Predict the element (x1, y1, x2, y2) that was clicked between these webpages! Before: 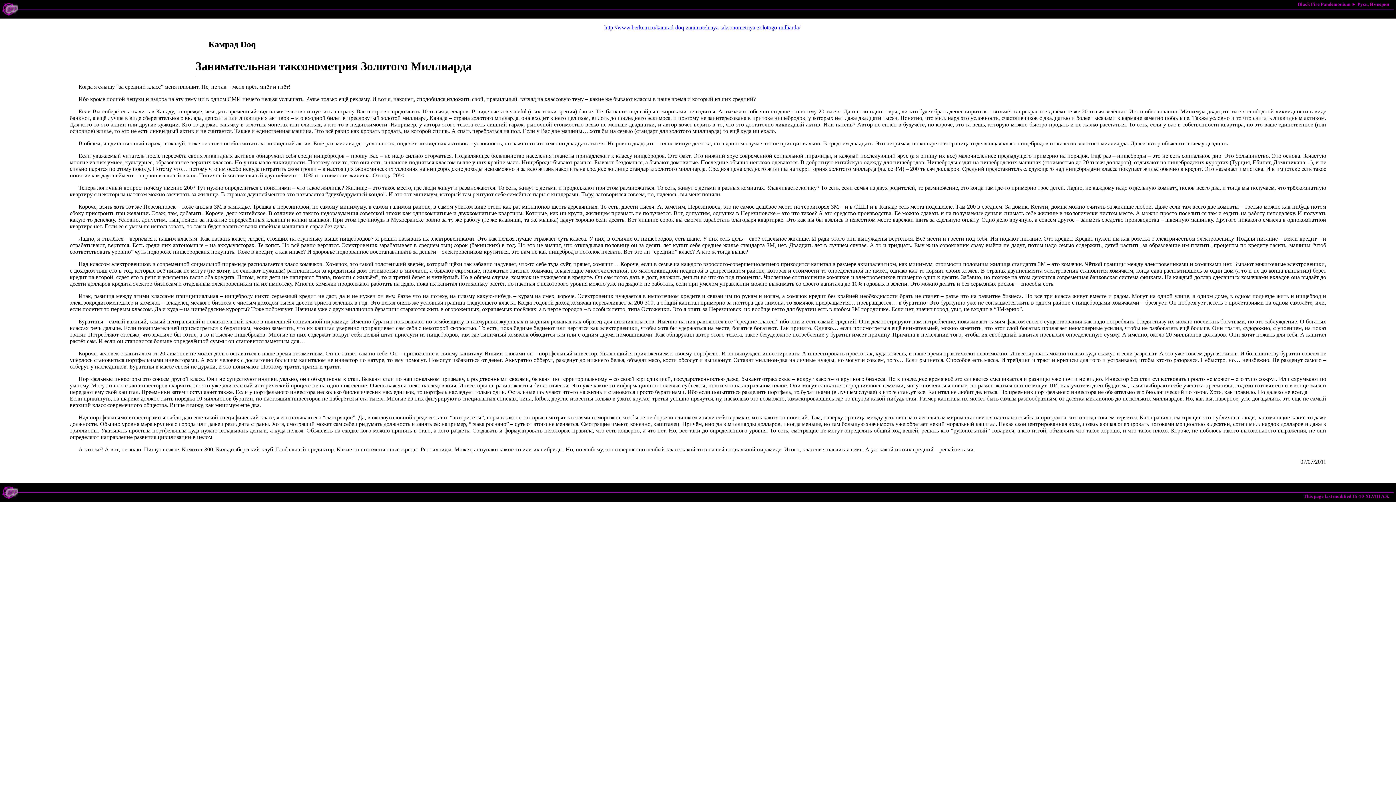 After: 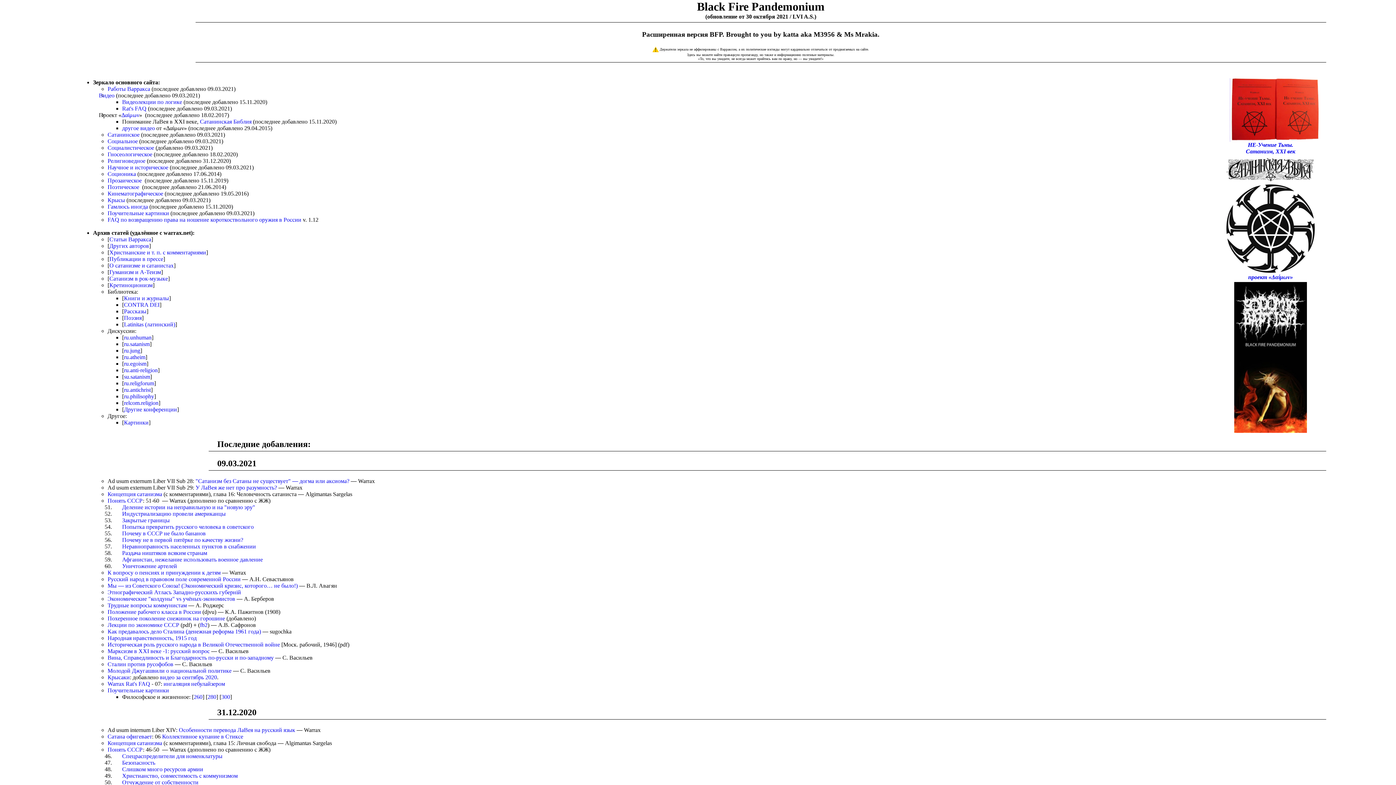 Action: label: Black Fire Pandemonium bbox: (1298, 1, 1350, 6)